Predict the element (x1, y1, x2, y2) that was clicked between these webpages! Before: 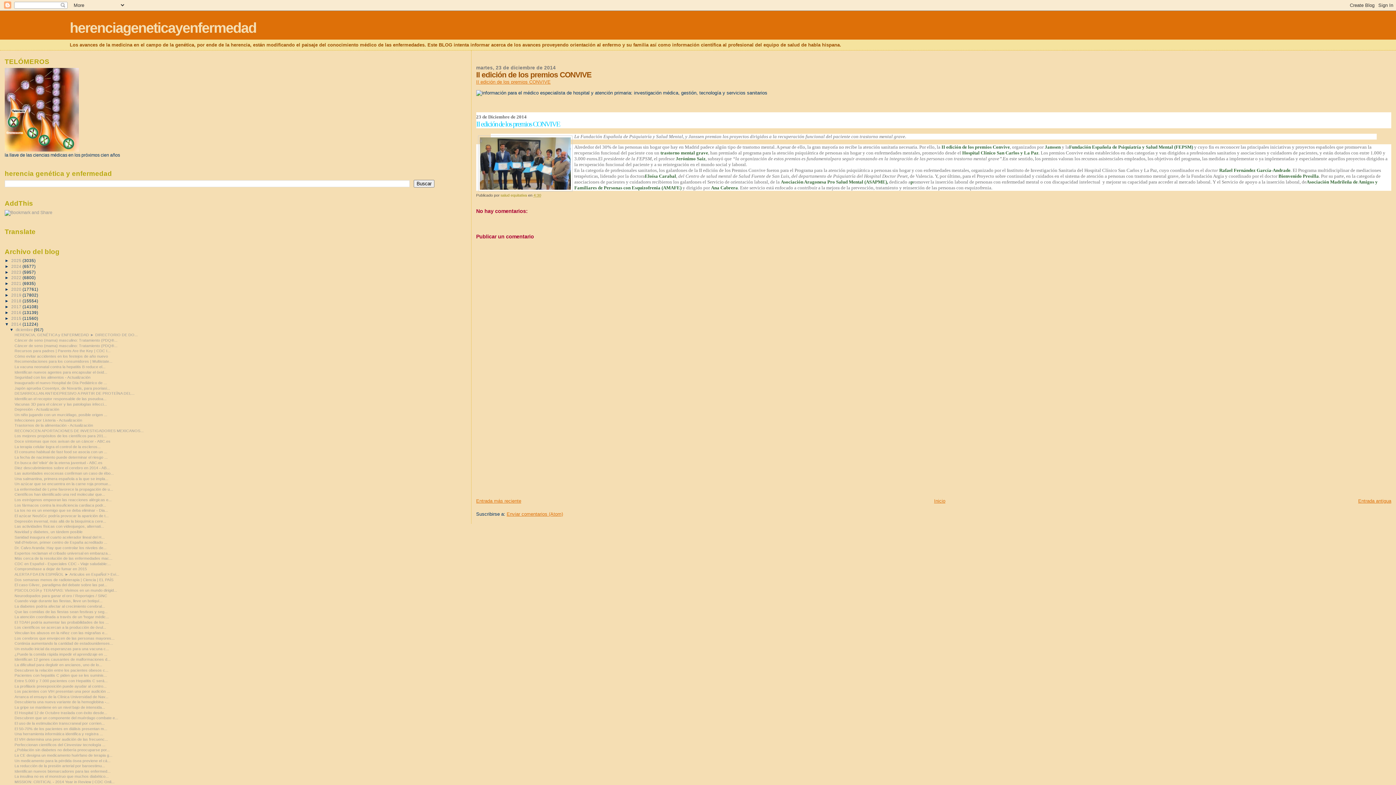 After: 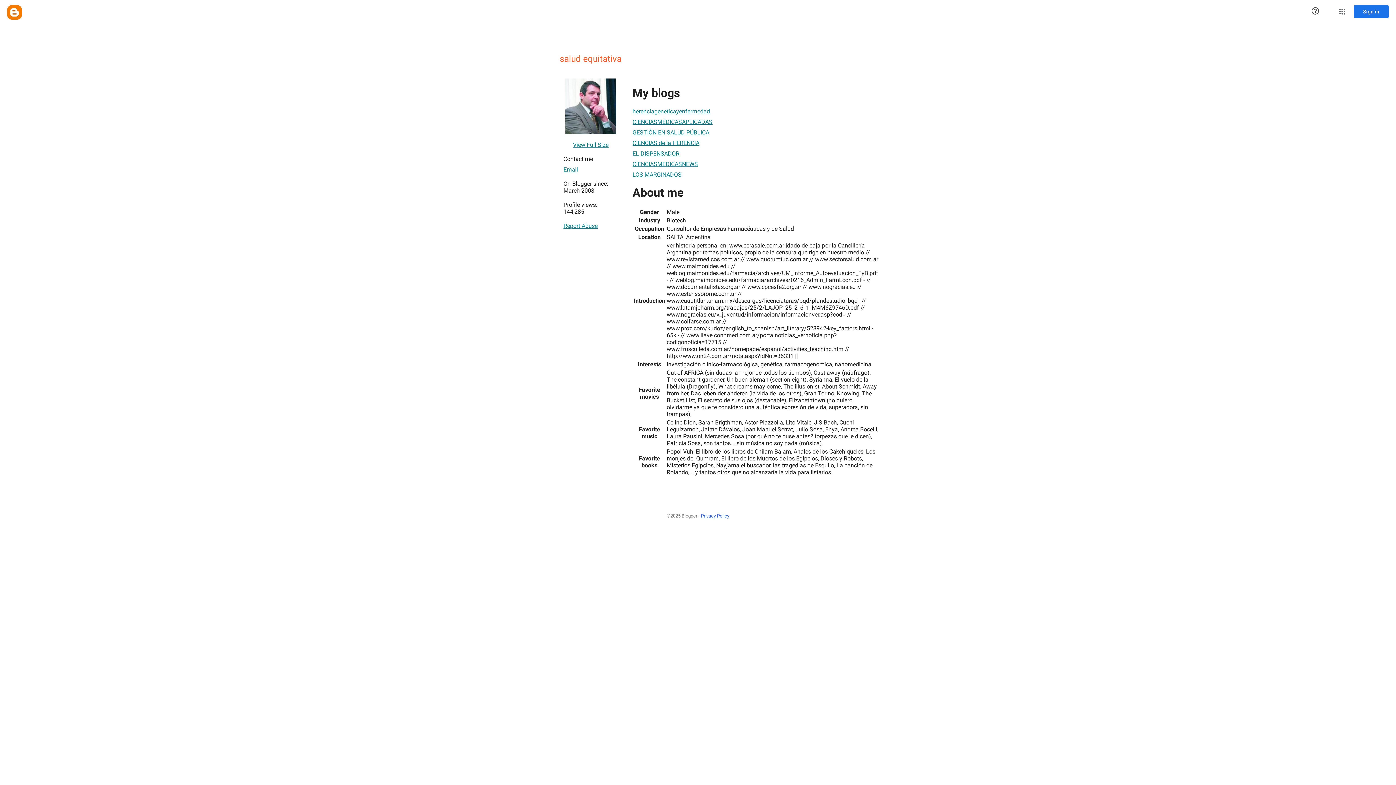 Action: bbox: (500, 193, 528, 197) label: salud equitativa 